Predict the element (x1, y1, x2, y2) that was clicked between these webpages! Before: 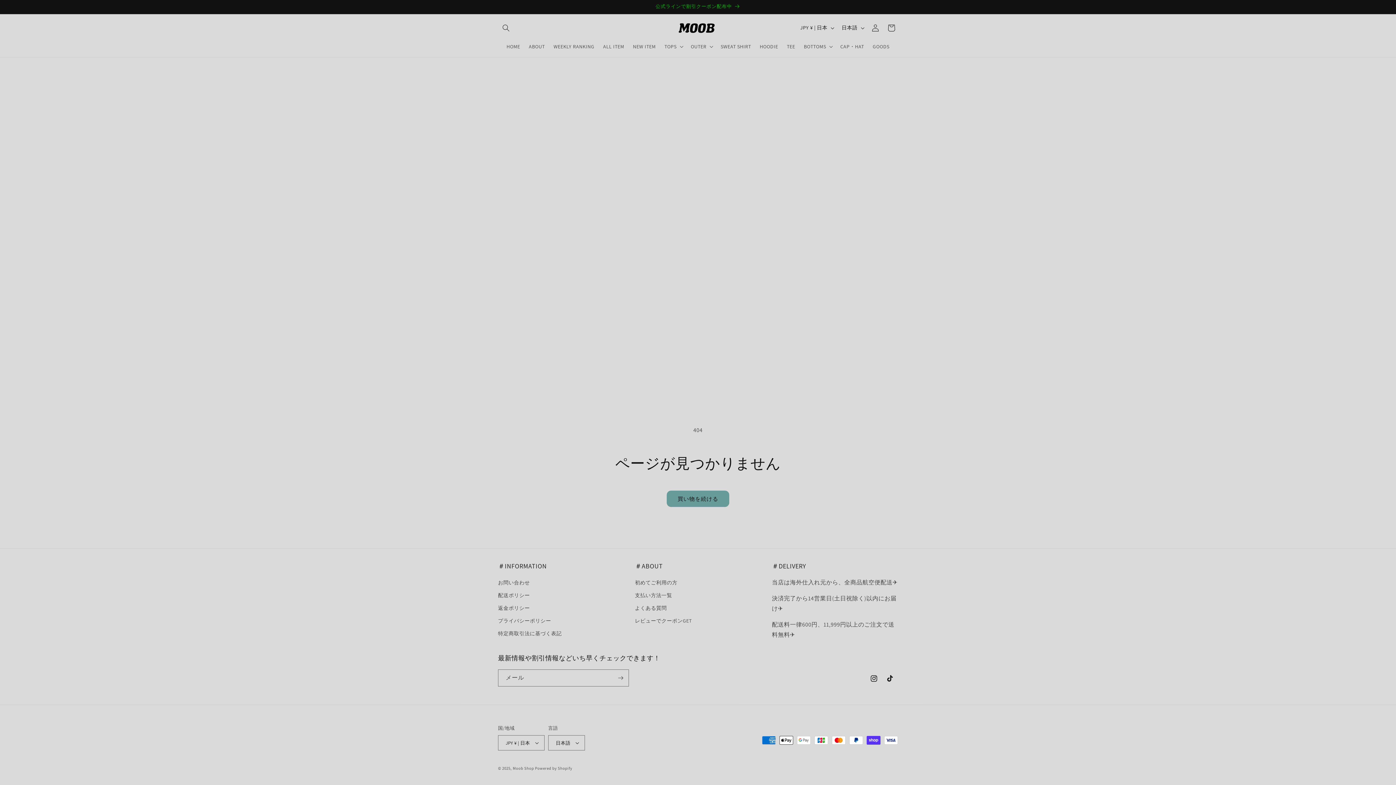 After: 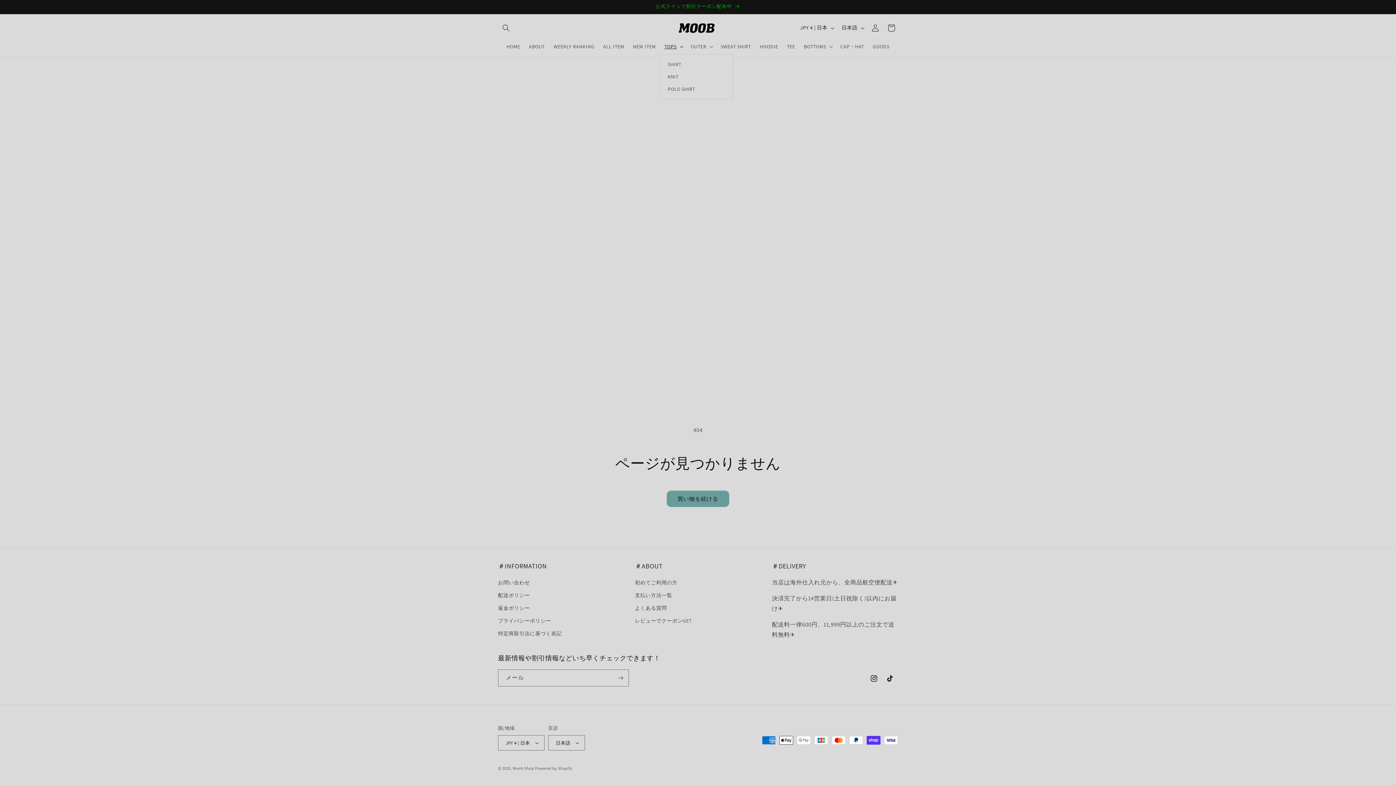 Action: label: TOPS bbox: (660, 38, 686, 54)